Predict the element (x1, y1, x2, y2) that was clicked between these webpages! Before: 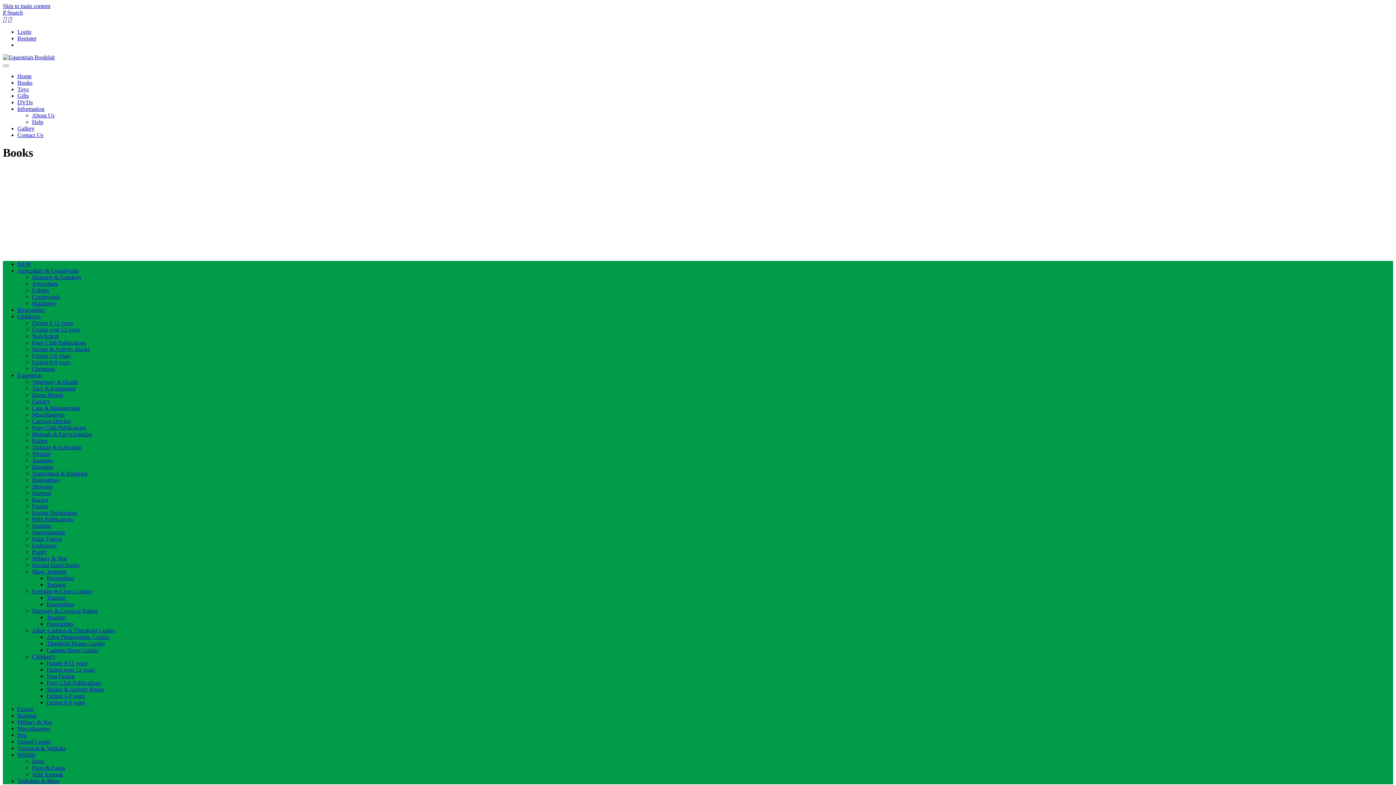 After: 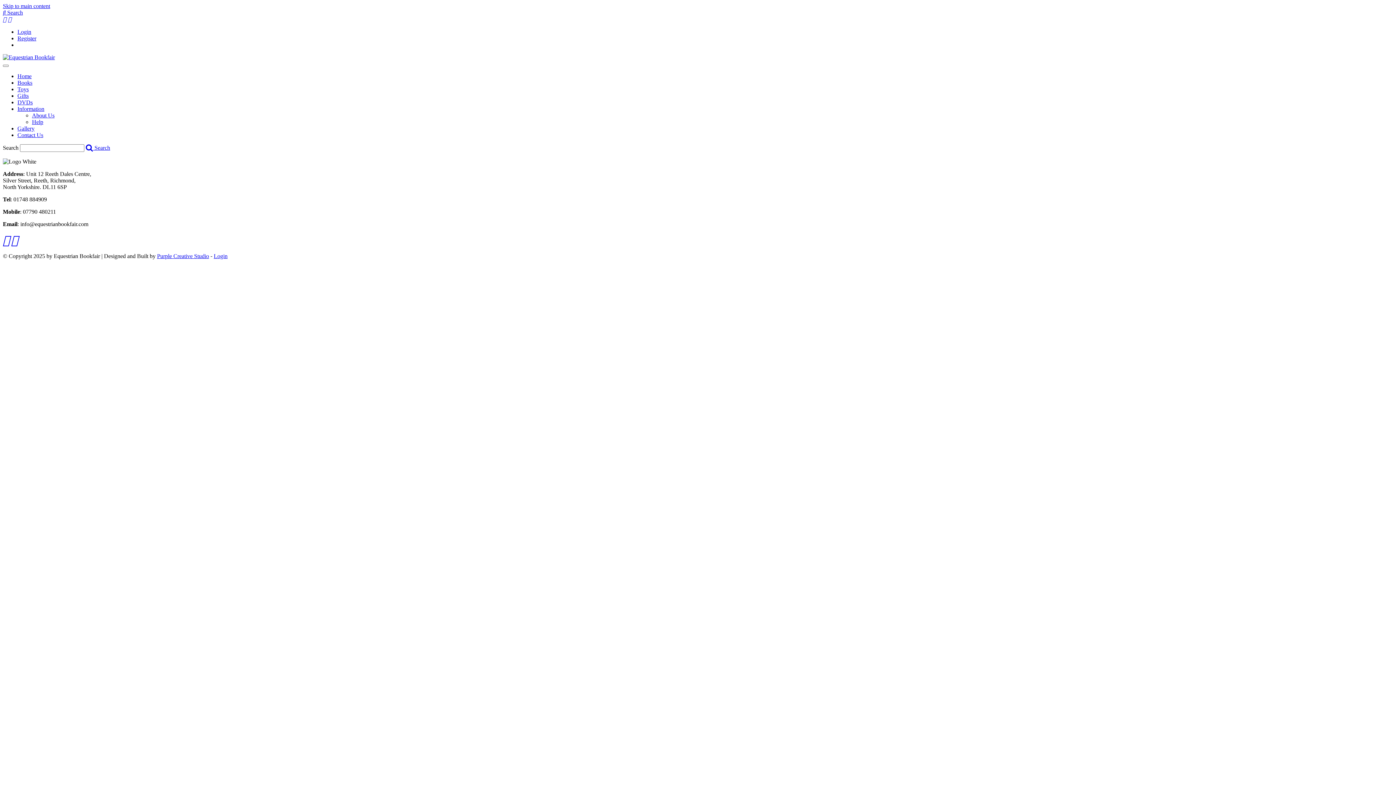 Action: bbox: (2, 9, 22, 15) label:  Search